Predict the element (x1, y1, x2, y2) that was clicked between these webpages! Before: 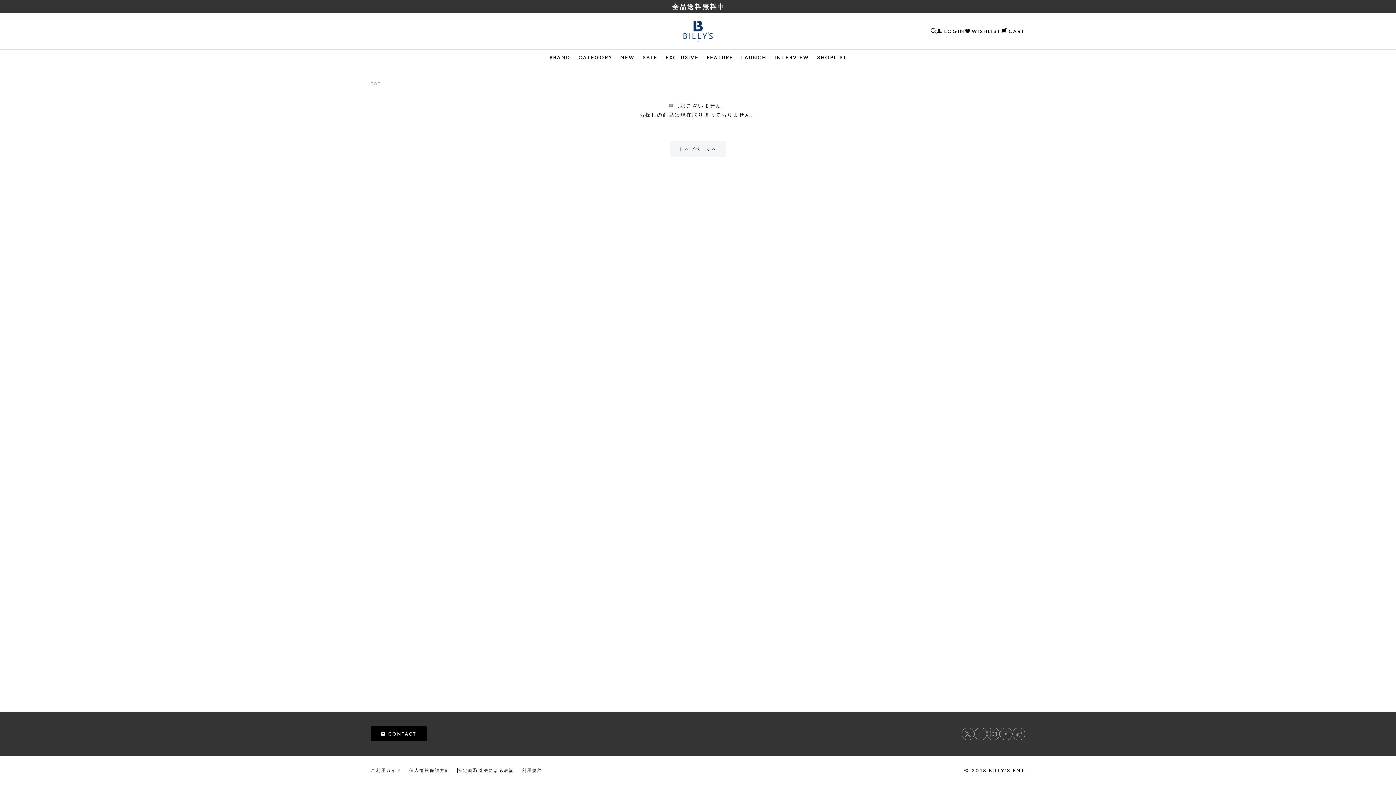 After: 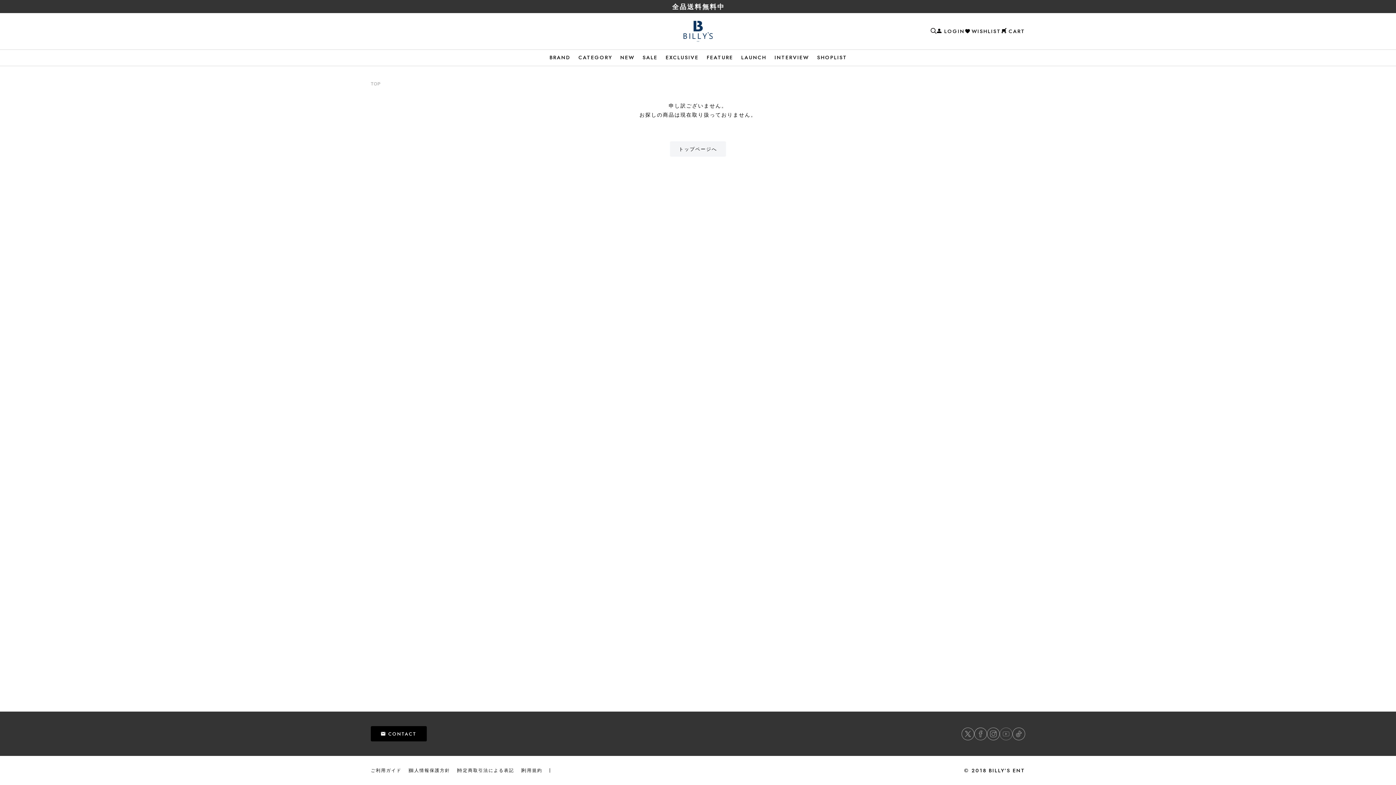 Action: bbox: (1000, 727, 1012, 740)